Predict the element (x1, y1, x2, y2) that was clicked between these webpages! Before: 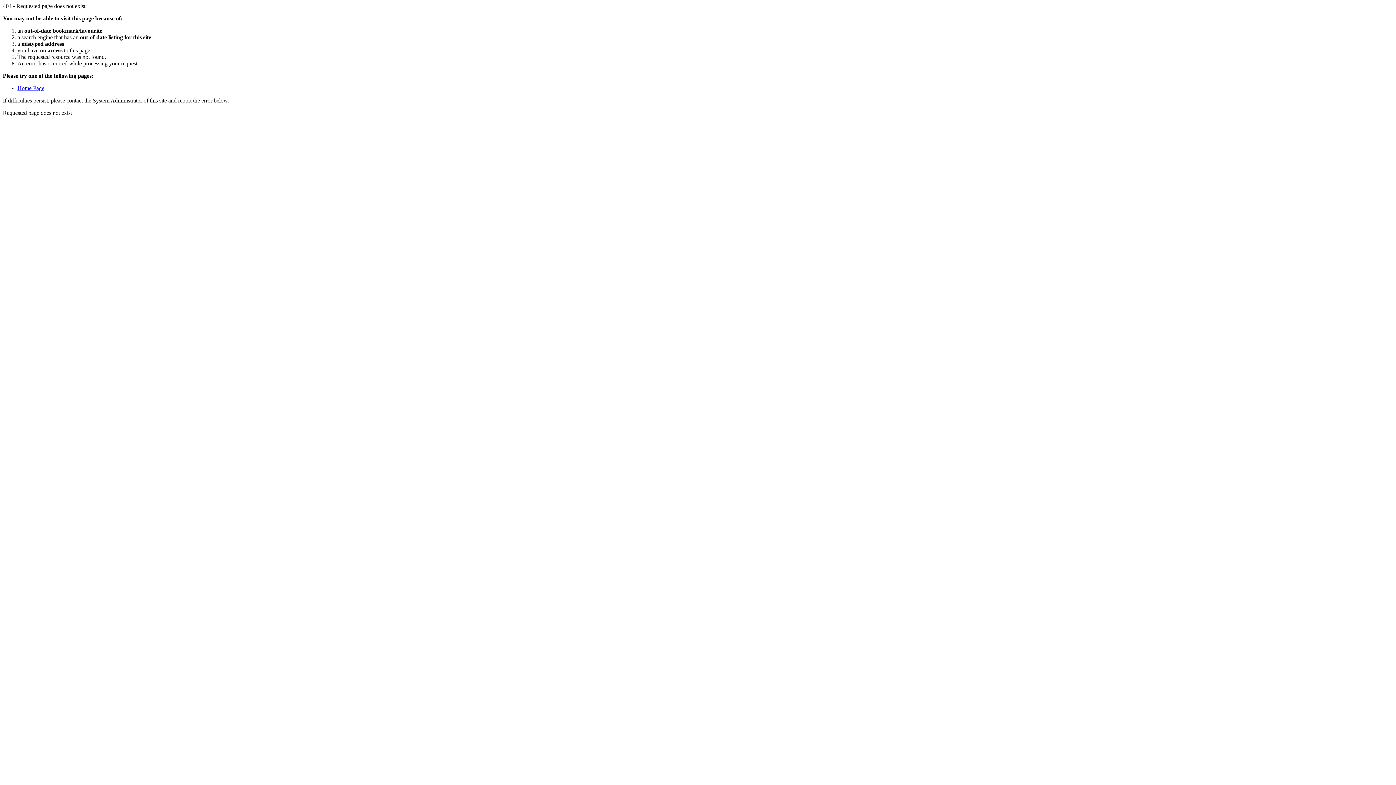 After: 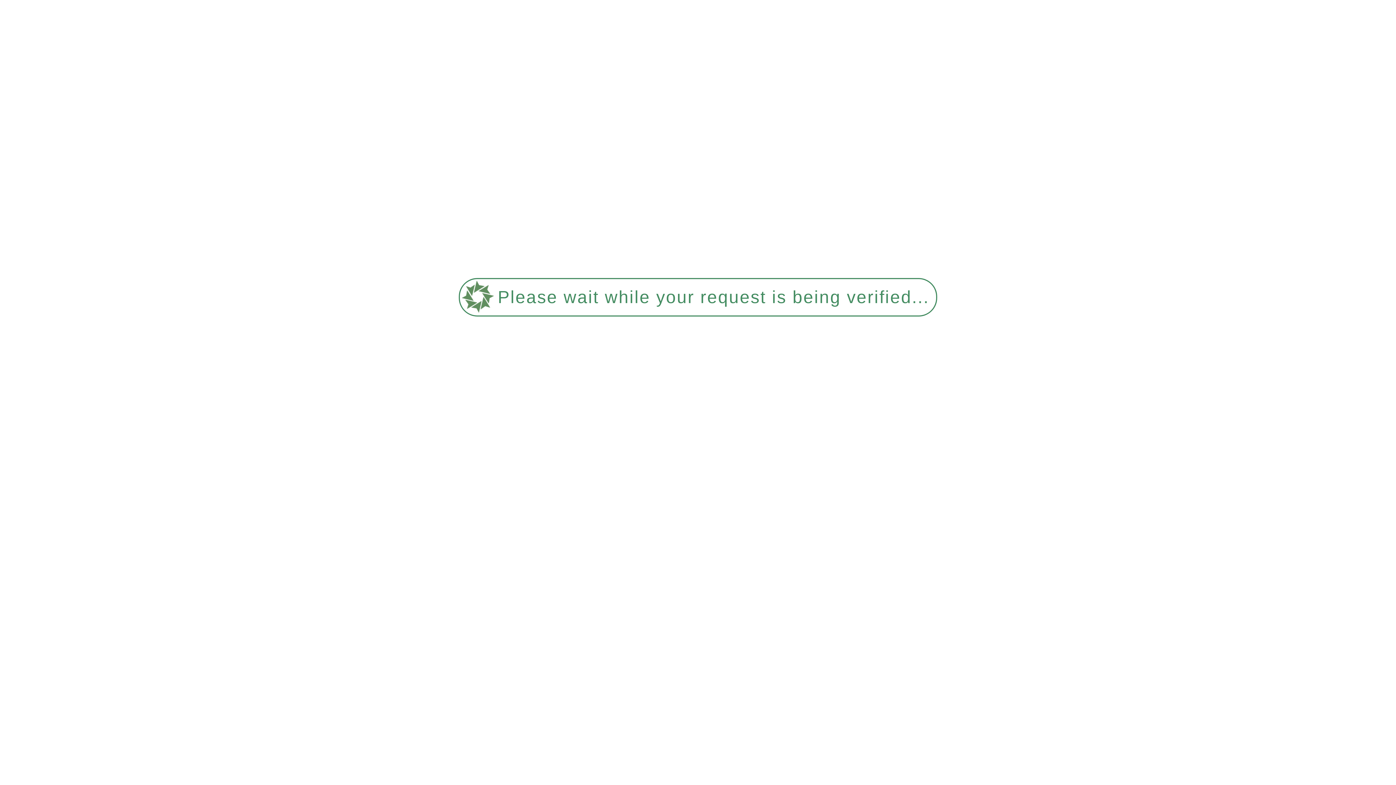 Action: label: Home Page bbox: (17, 85, 44, 91)